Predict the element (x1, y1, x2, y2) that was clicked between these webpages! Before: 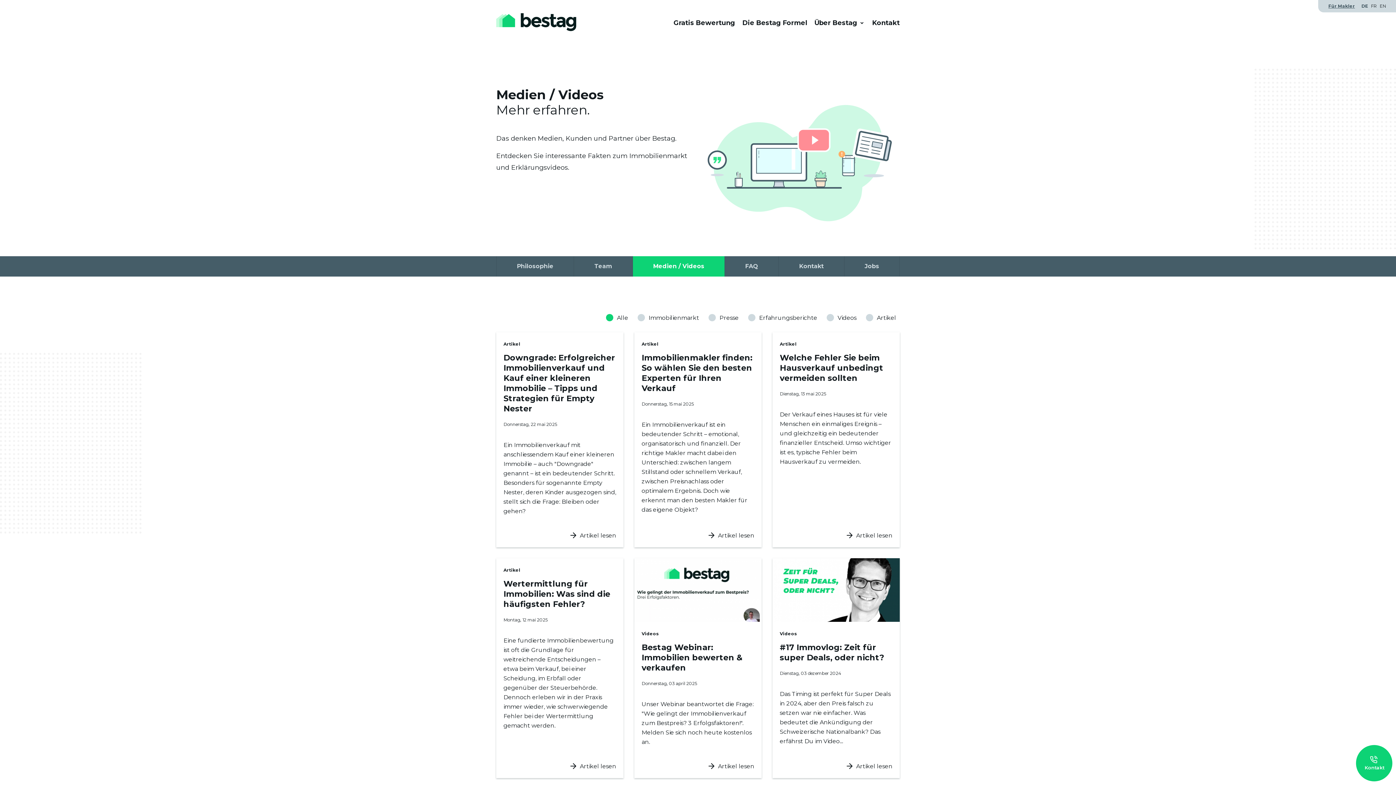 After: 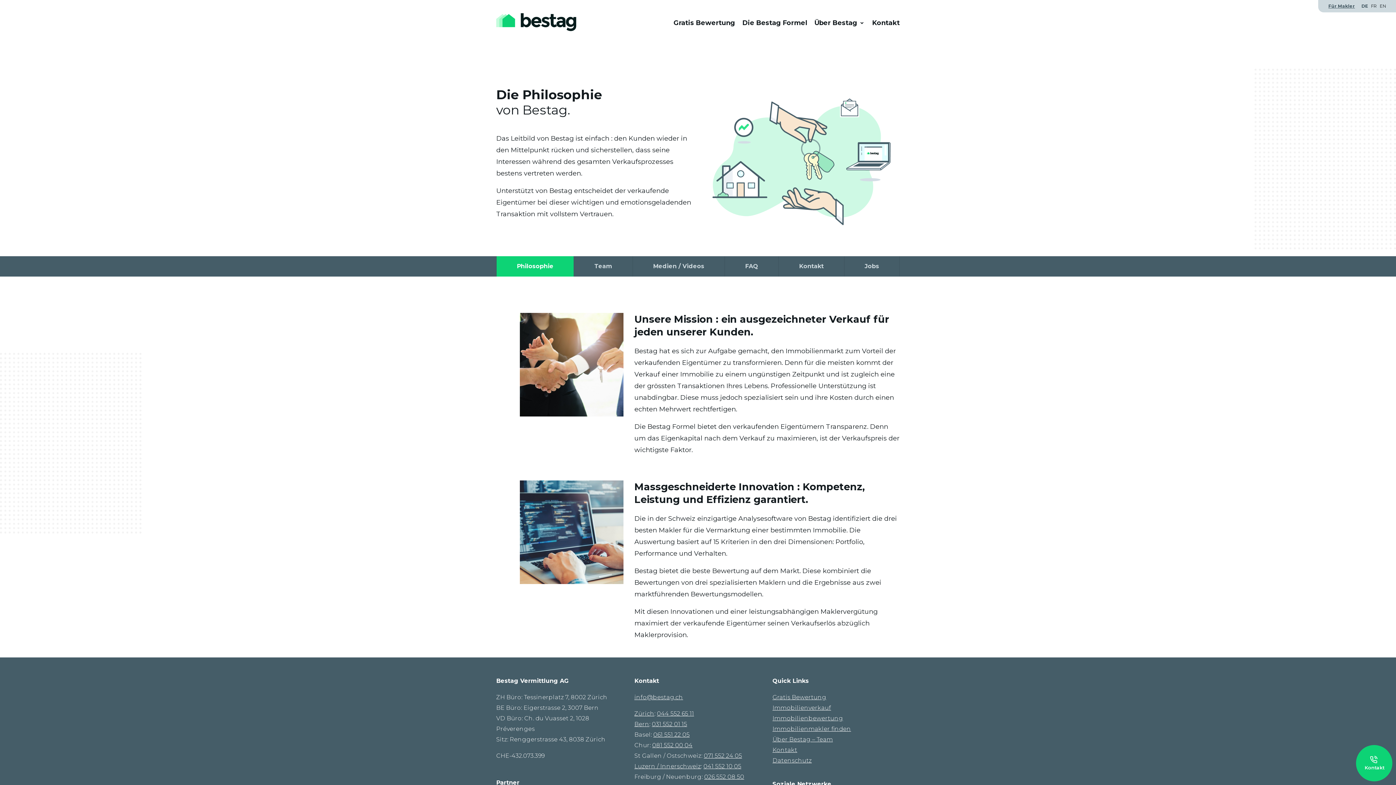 Action: label: Philosophie bbox: (496, 256, 574, 276)